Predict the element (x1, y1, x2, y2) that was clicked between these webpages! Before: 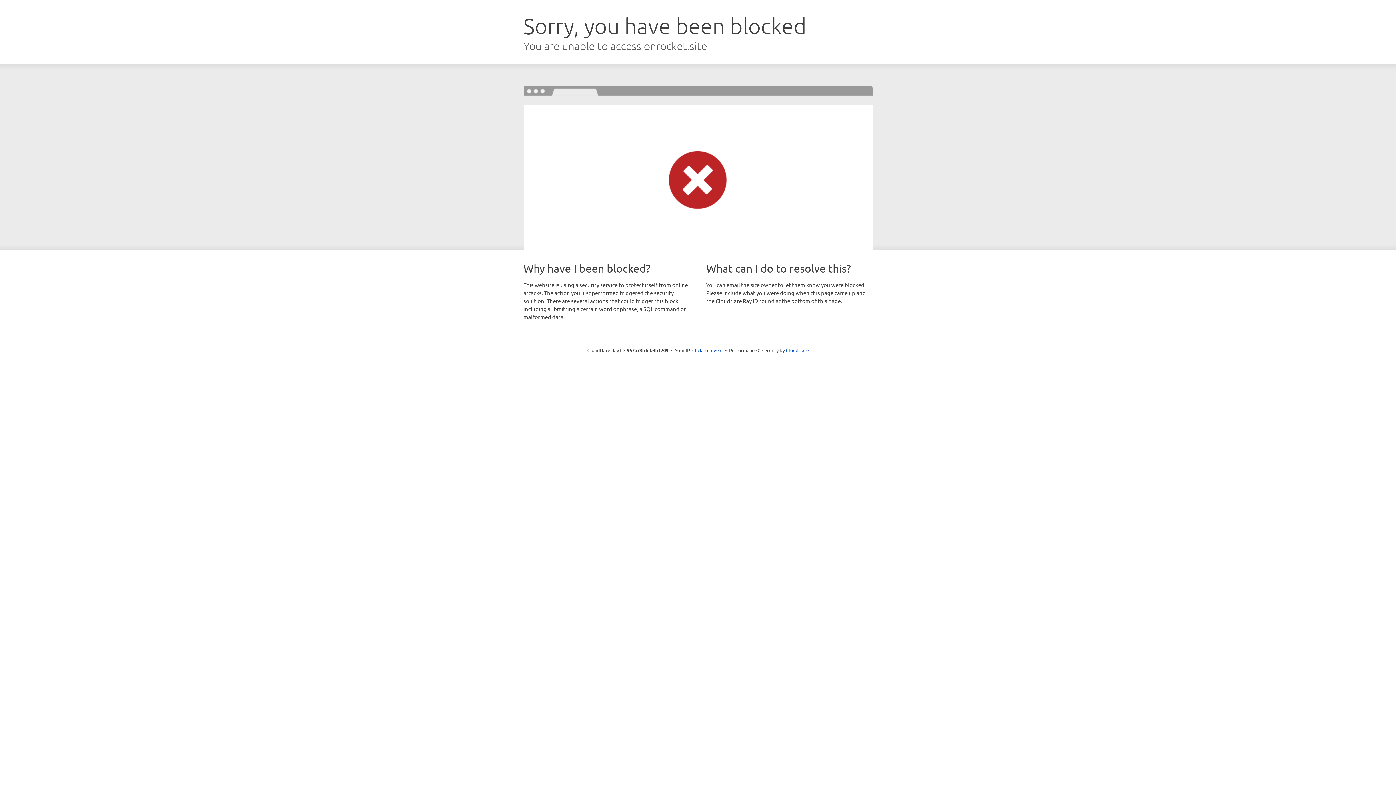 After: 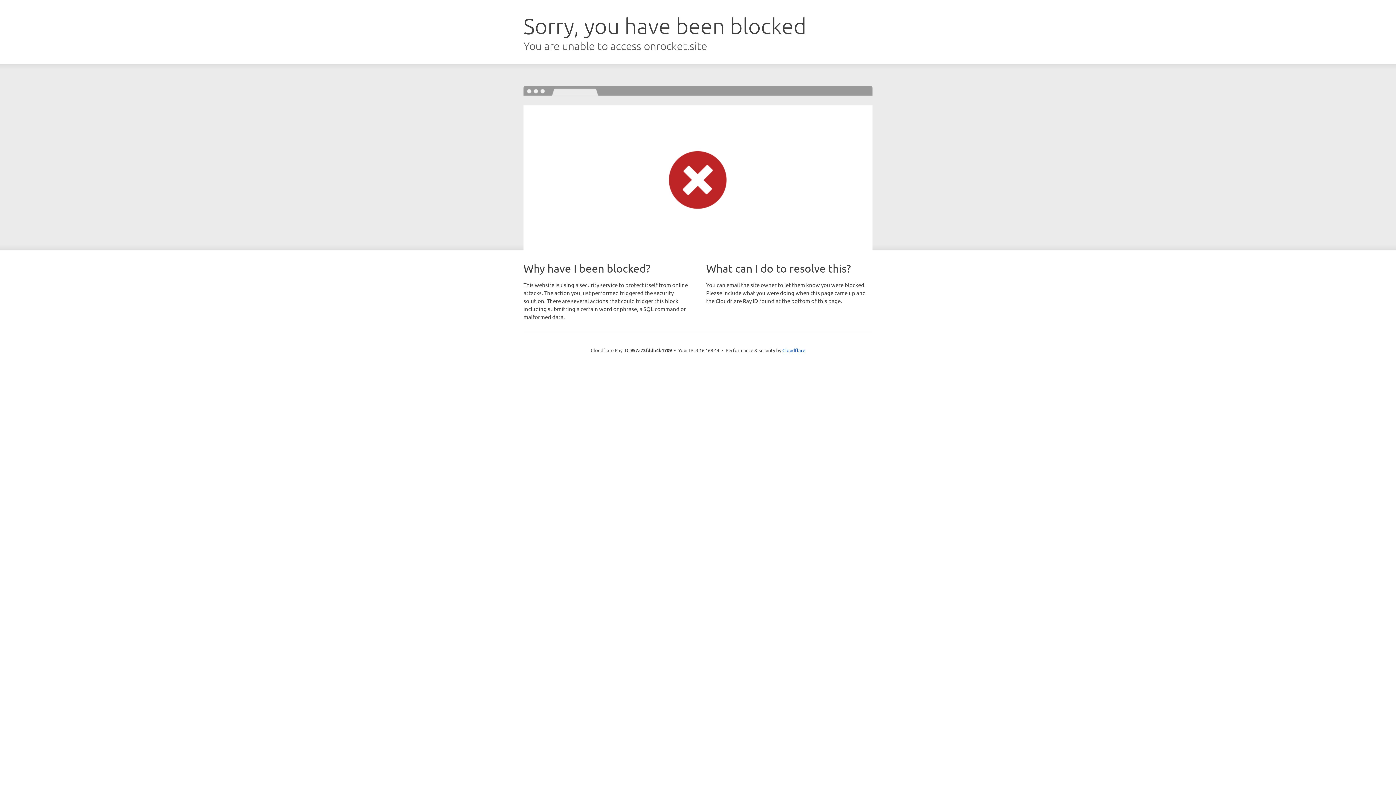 Action: bbox: (692, 346, 722, 353) label: Click to reveal